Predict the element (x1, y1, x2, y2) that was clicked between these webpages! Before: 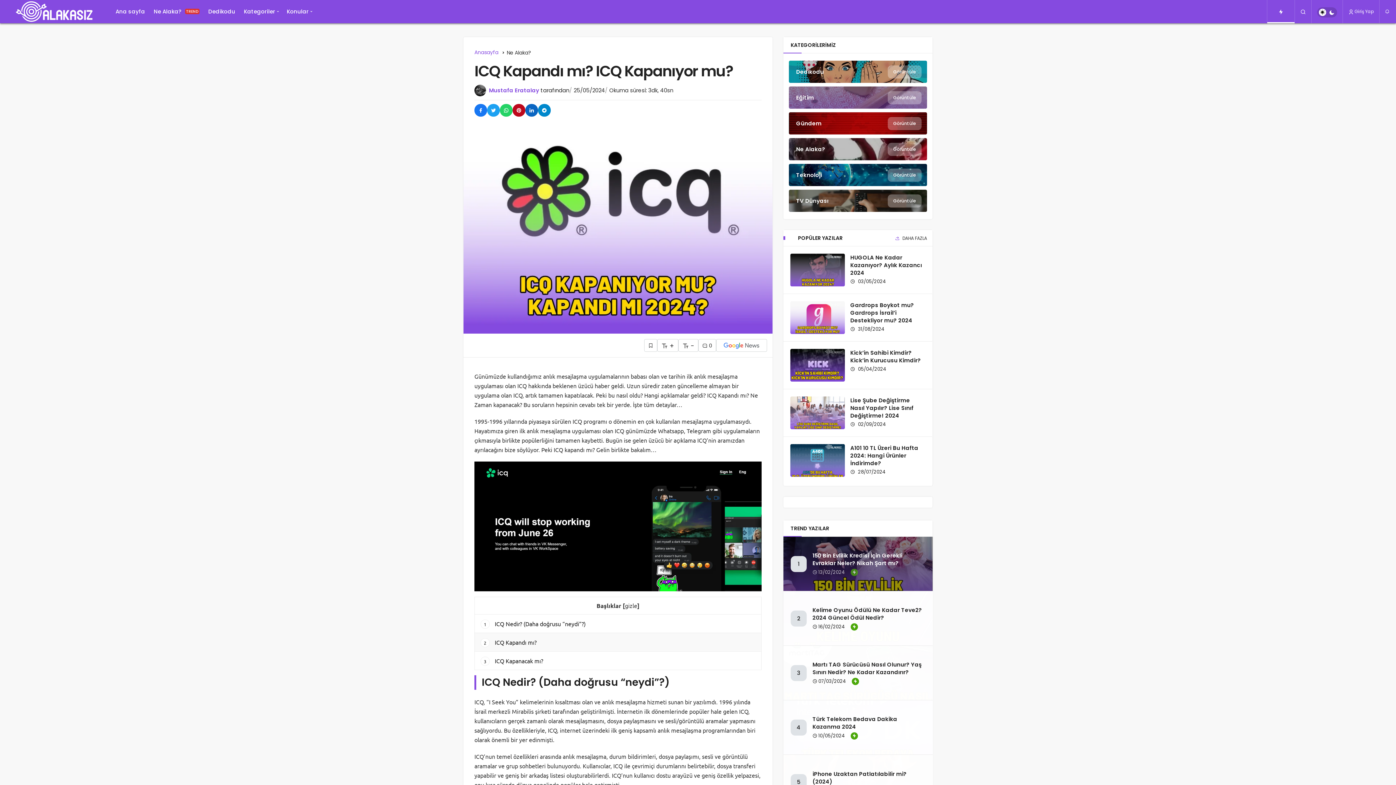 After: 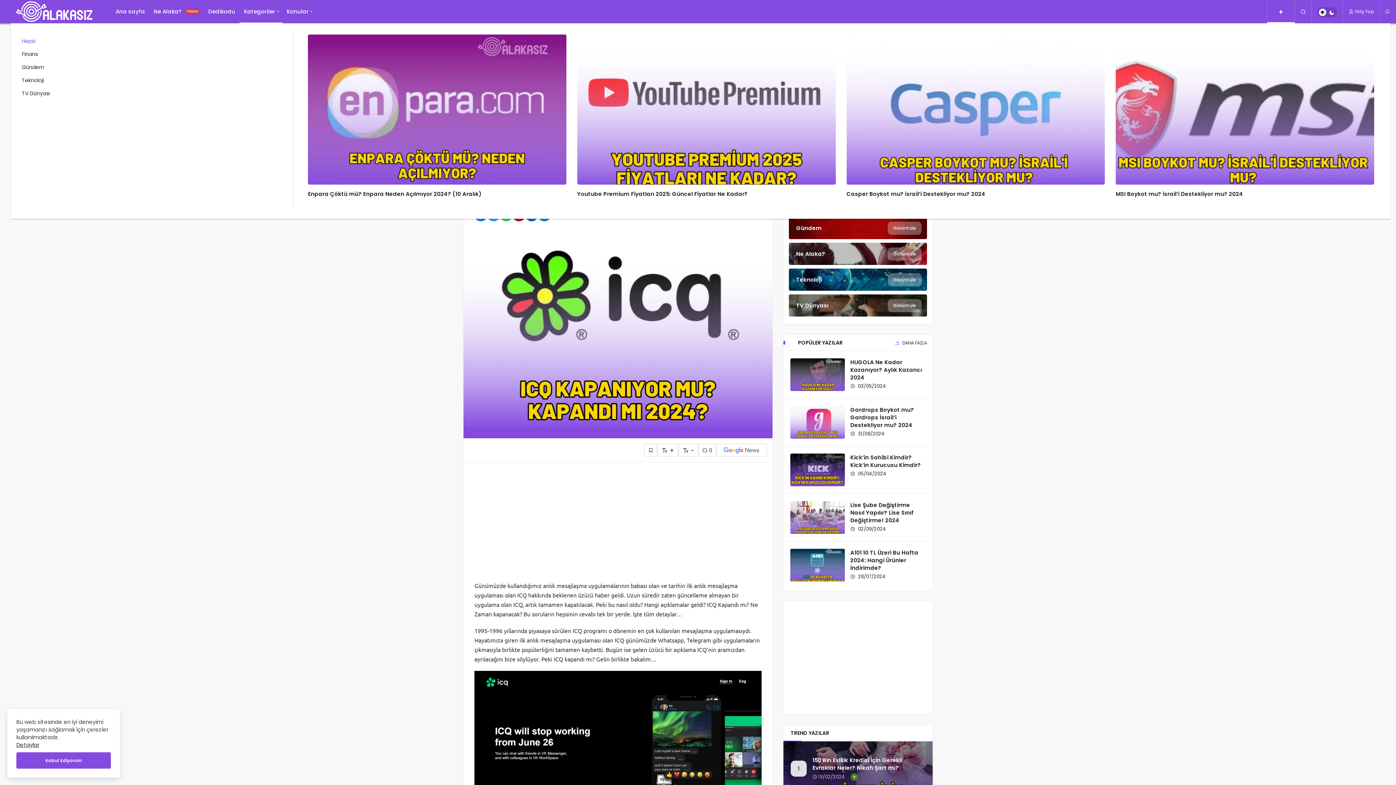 Action: label: Kategoriler bbox: (239, 0, 282, 23)